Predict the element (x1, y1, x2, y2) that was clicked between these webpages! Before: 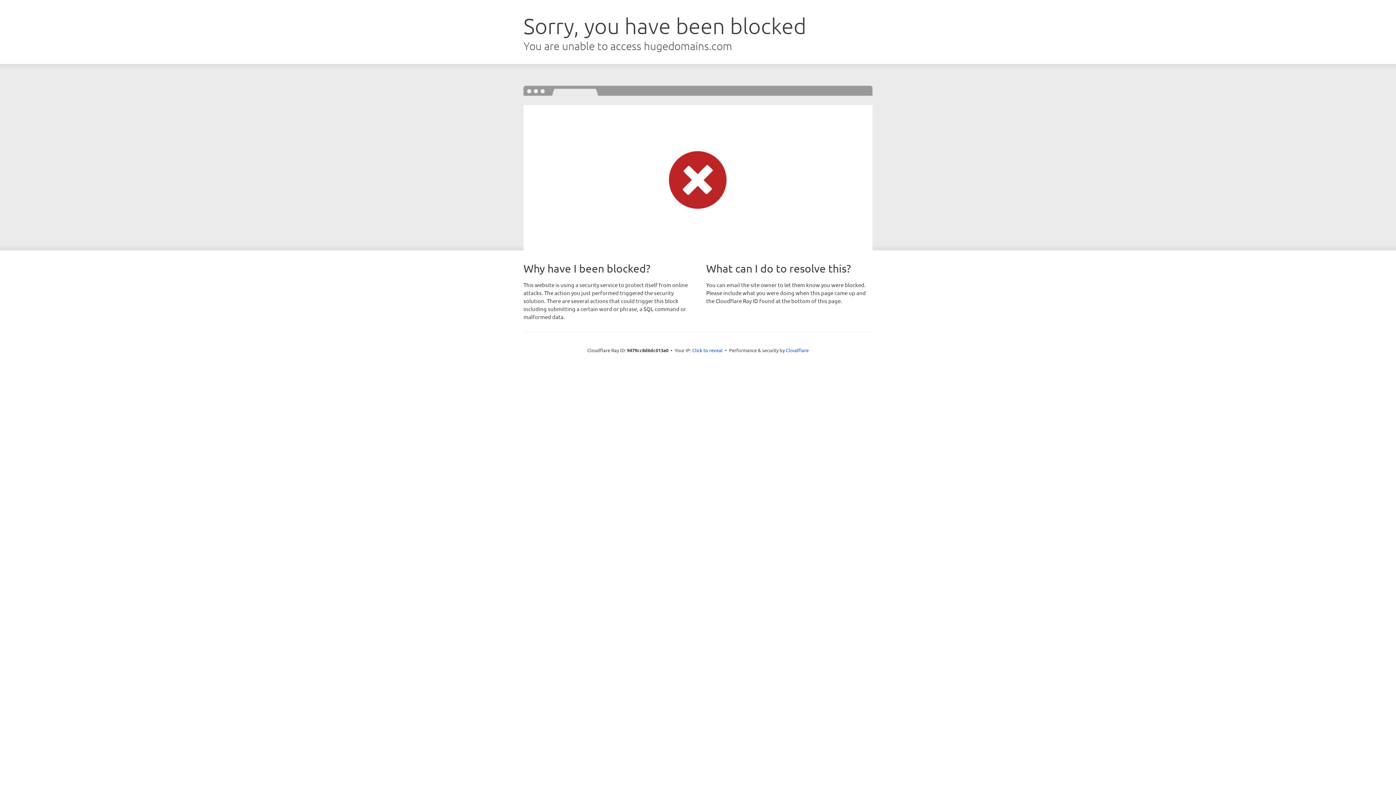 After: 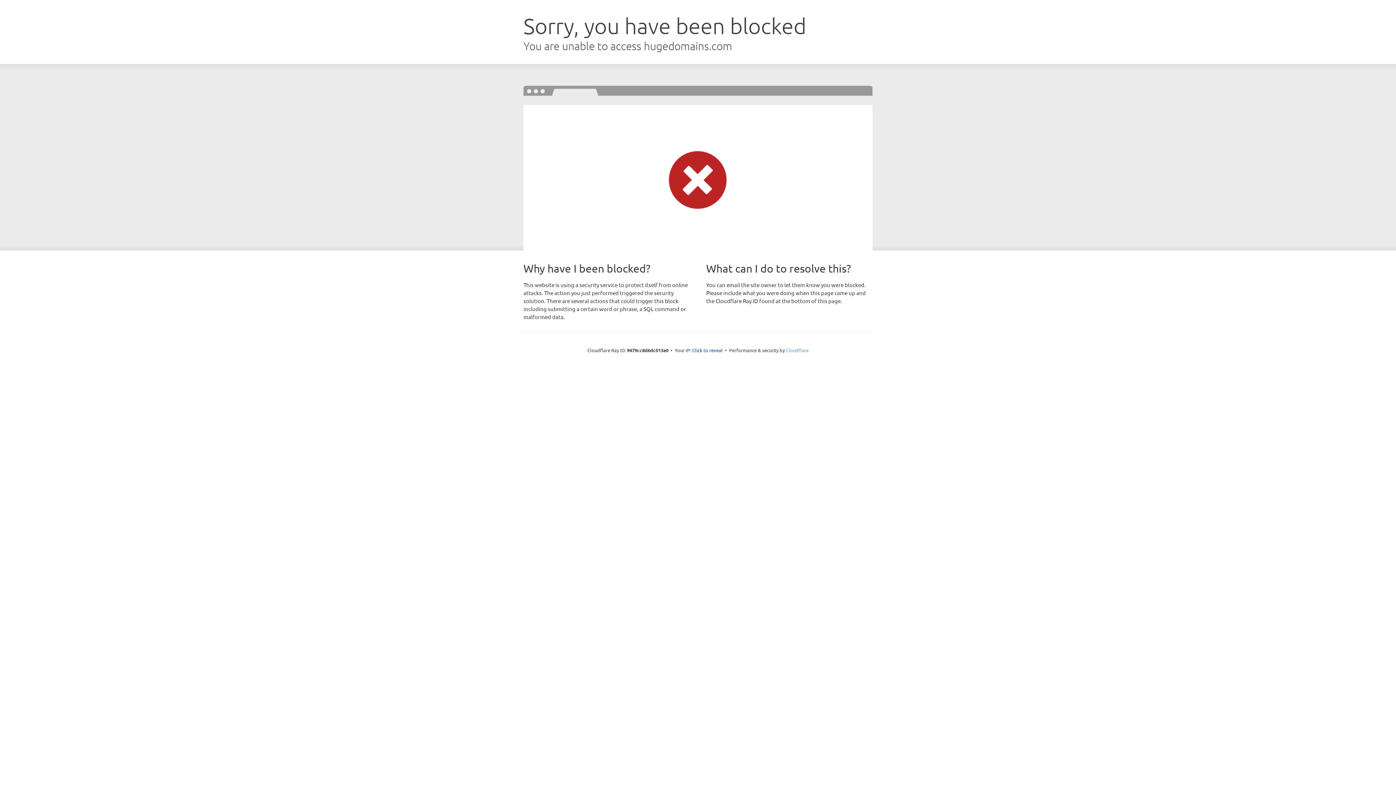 Action: label: Cloudflare bbox: (786, 347, 808, 353)